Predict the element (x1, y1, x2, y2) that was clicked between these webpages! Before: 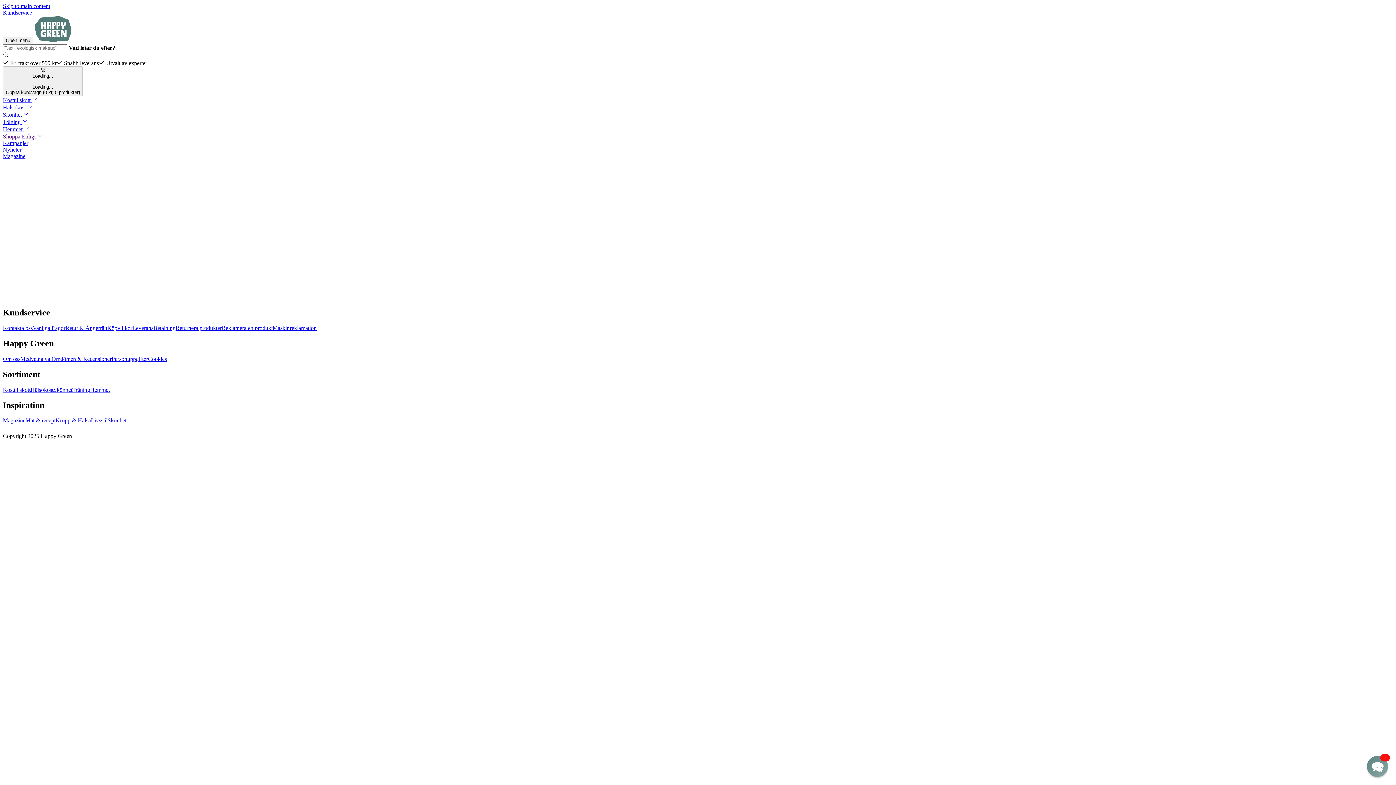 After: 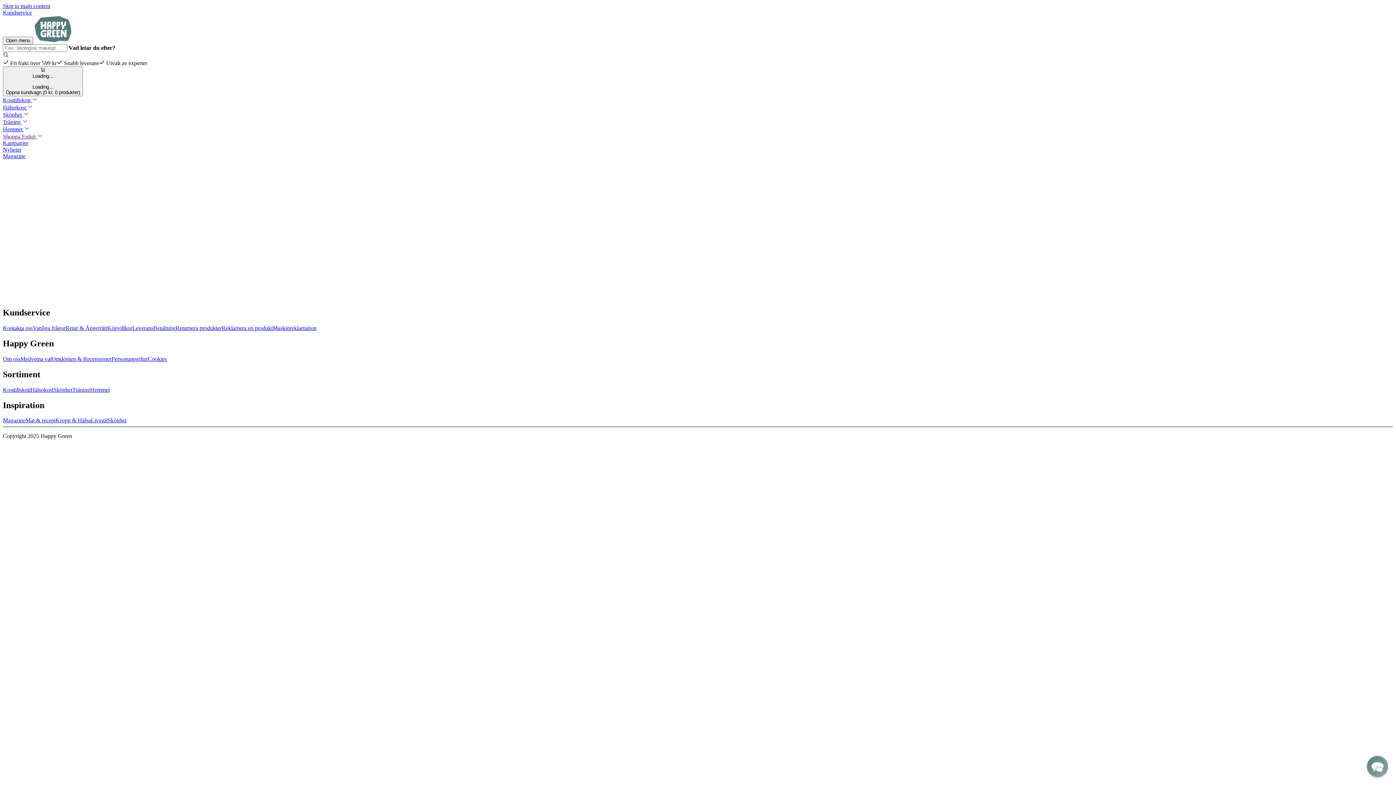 Action: label: Livsstil bbox: (90, 417, 107, 423)